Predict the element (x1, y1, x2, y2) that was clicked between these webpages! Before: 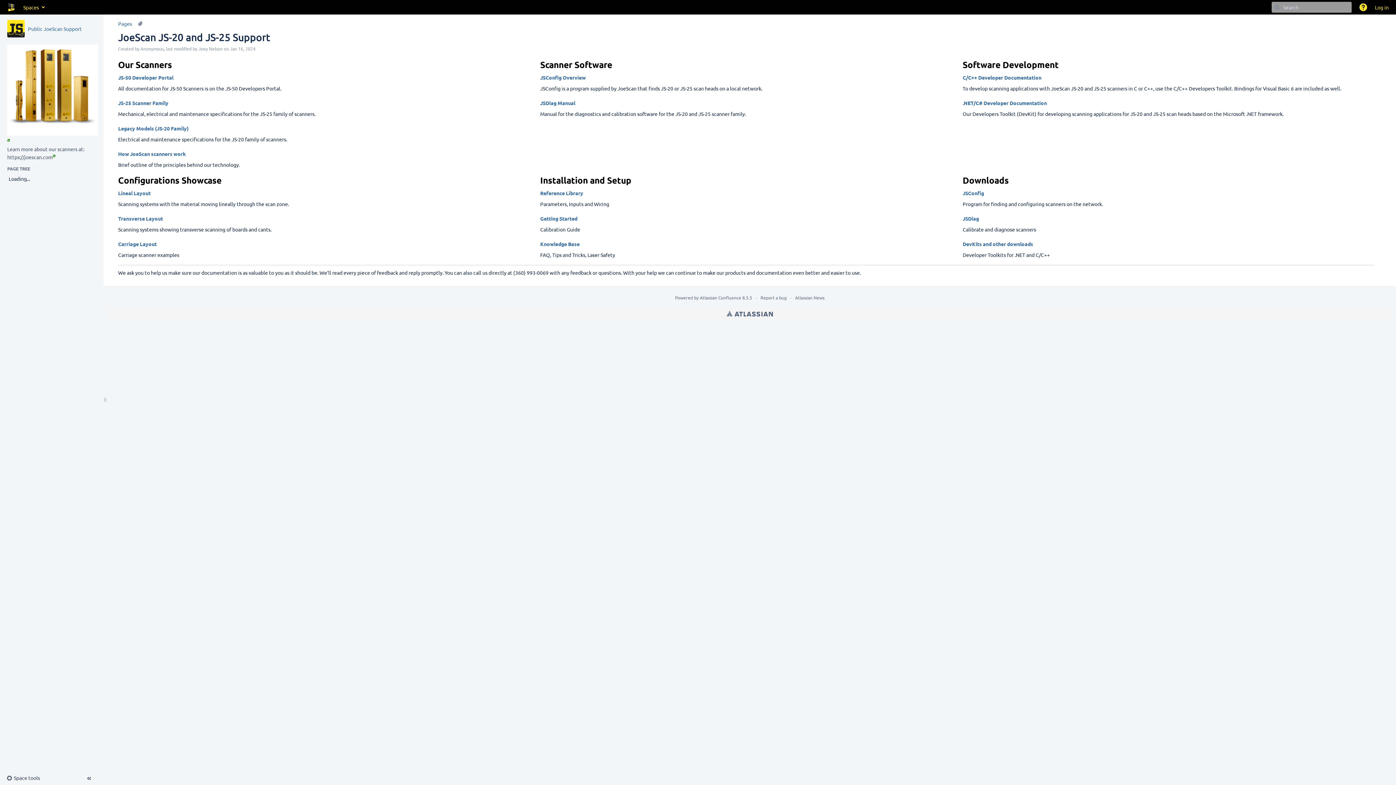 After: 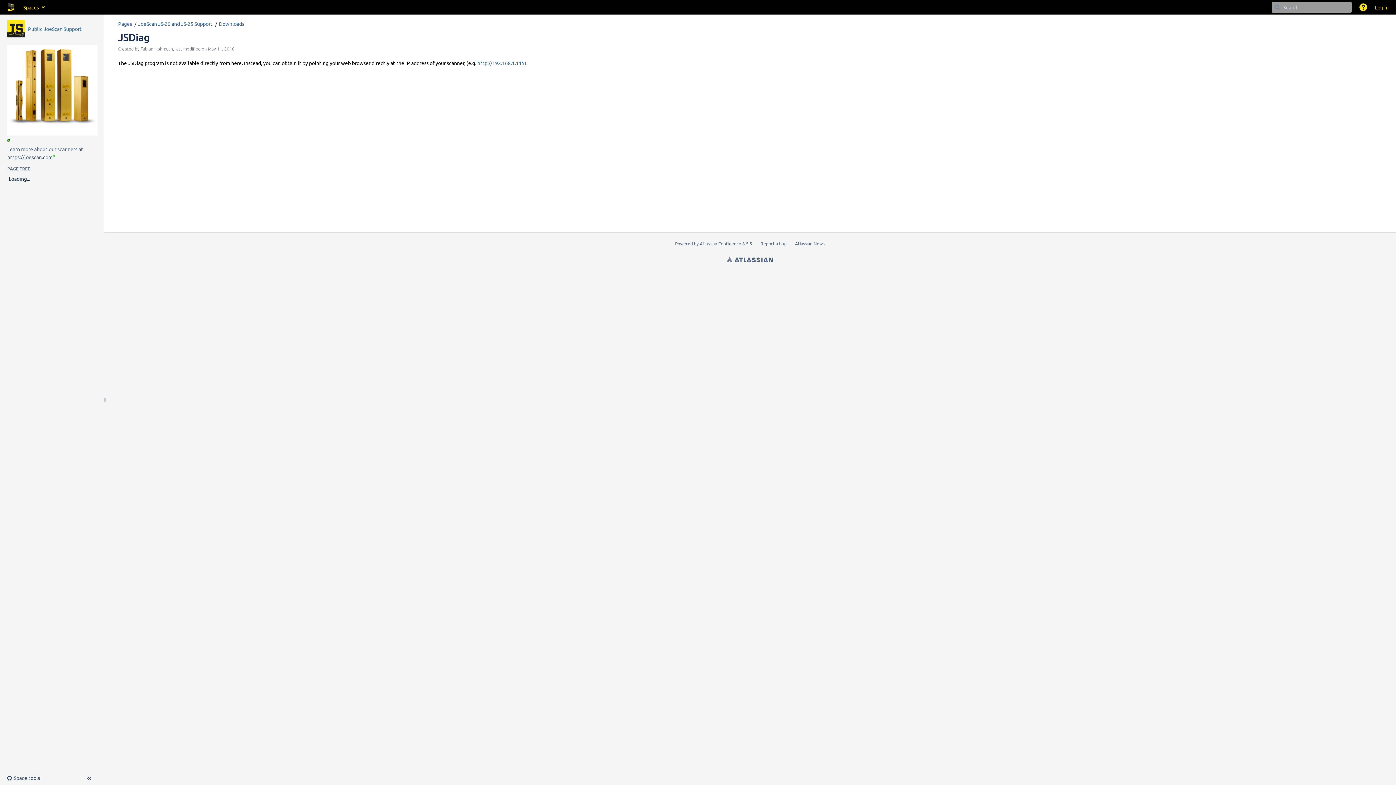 Action: label: JSDiag bbox: (962, 215, 979, 221)